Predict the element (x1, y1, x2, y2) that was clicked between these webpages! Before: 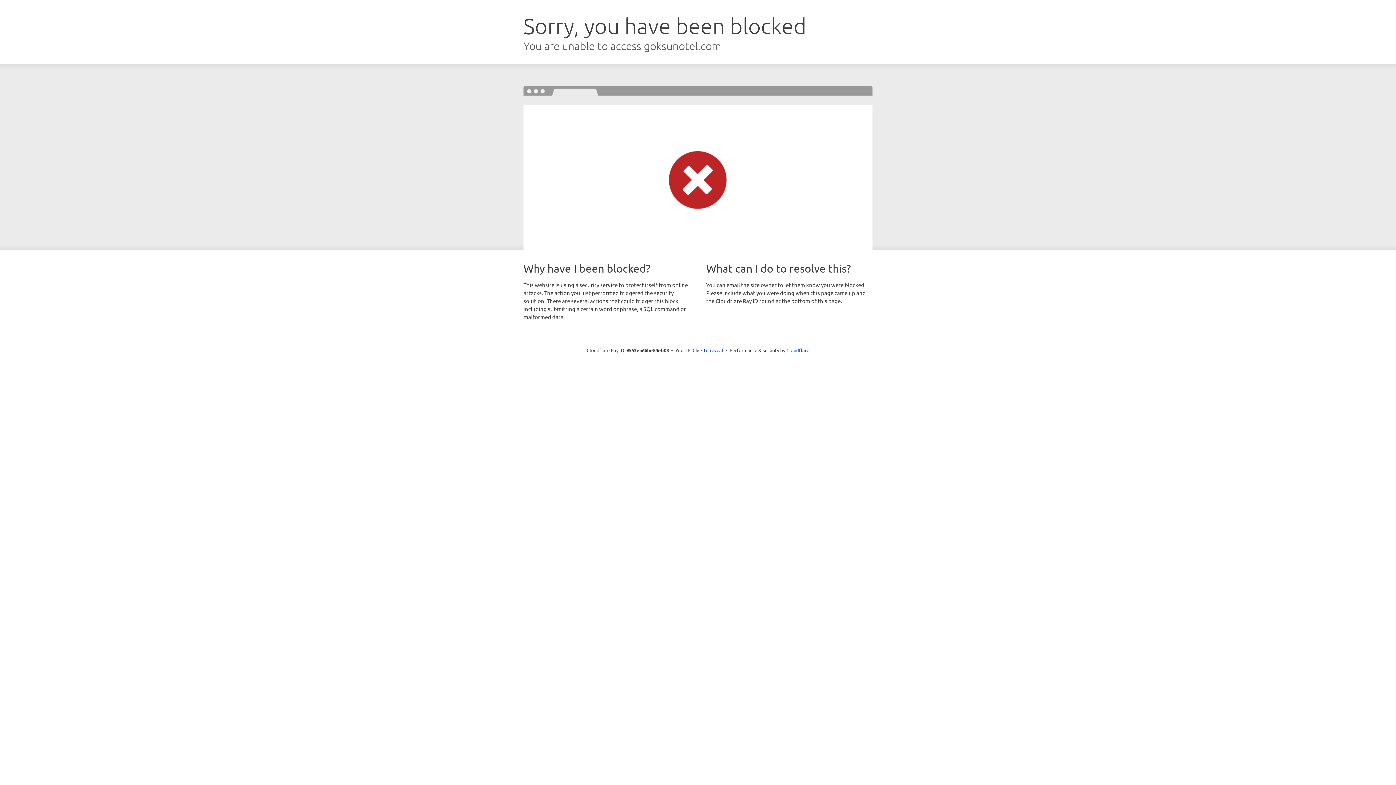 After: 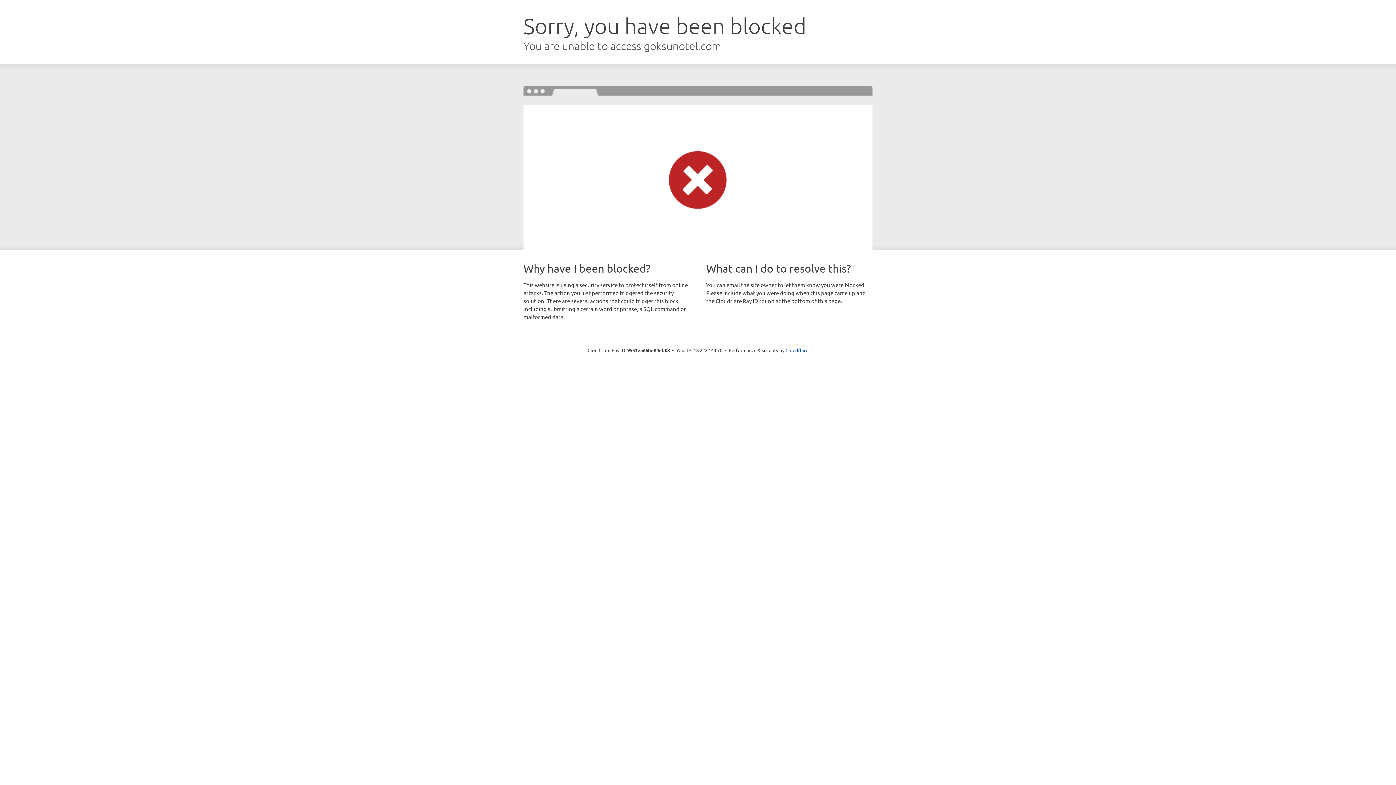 Action: bbox: (692, 346, 723, 353) label: Click to reveal